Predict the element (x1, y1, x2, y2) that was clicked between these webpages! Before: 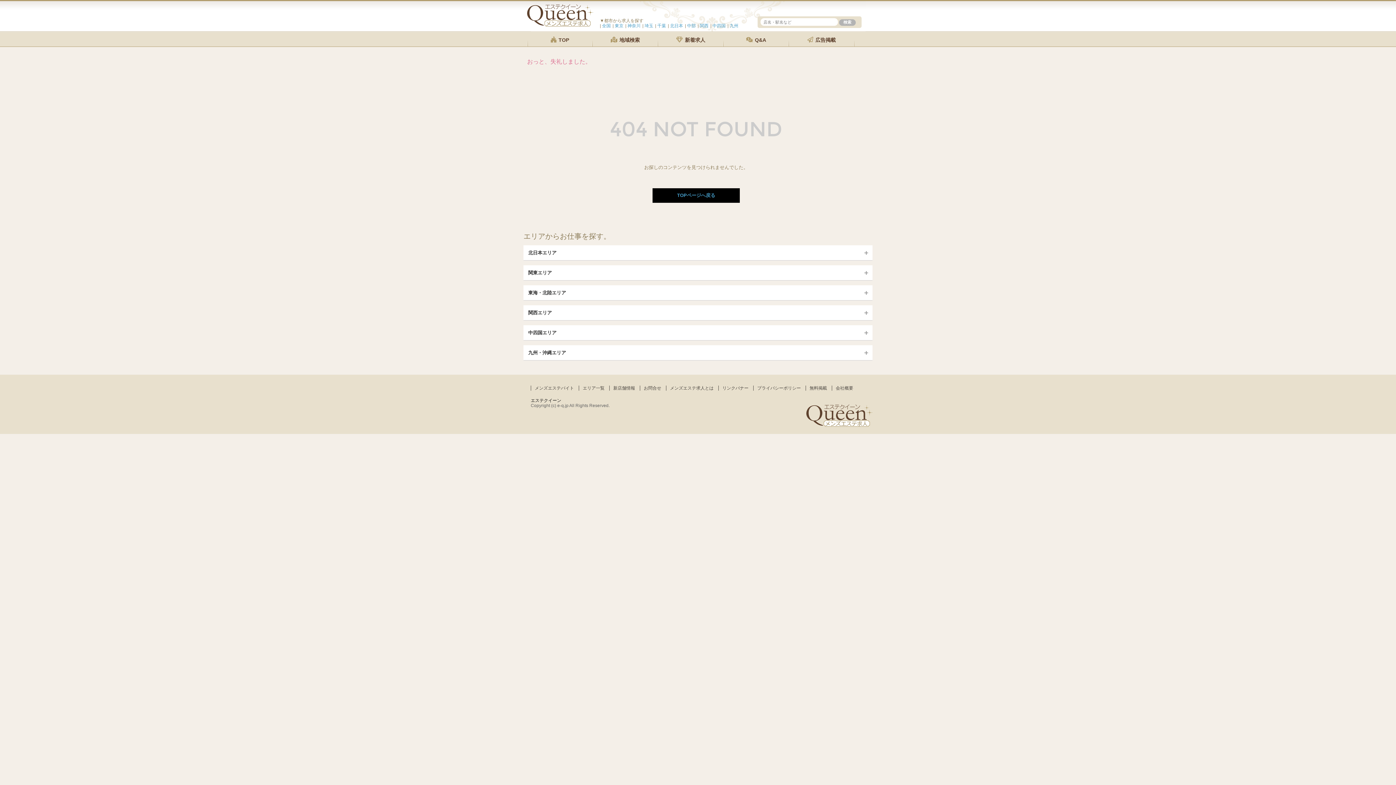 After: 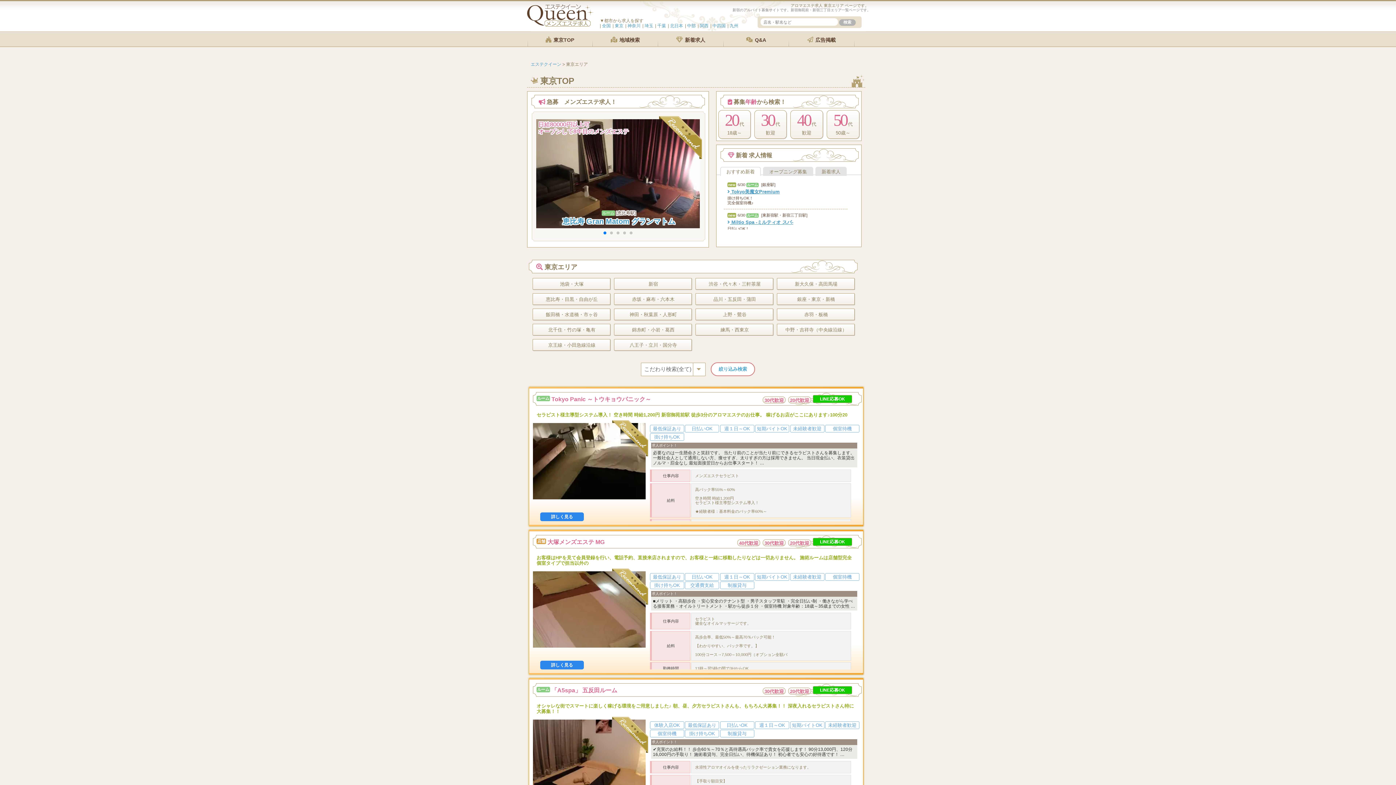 Action: bbox: (614, 23, 623, 28) label: 東京